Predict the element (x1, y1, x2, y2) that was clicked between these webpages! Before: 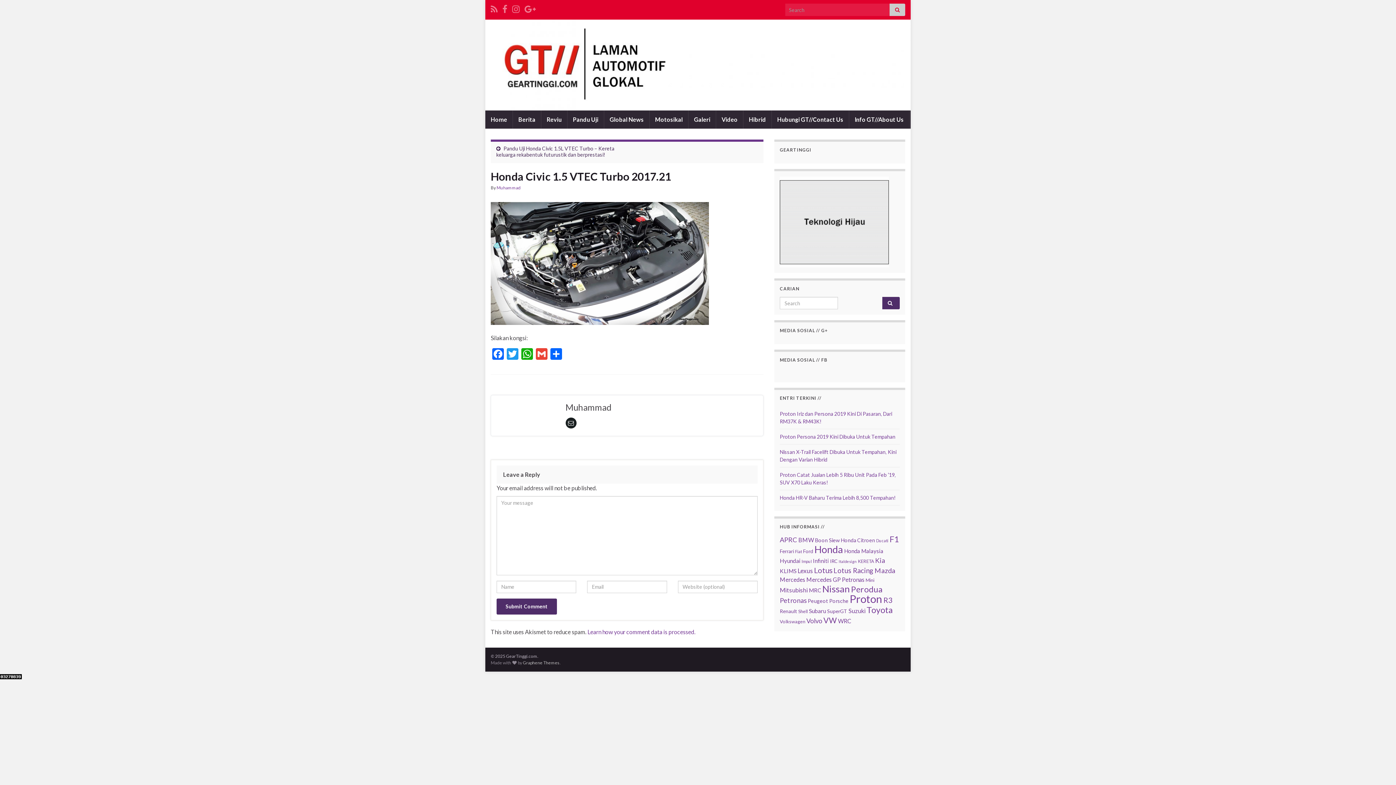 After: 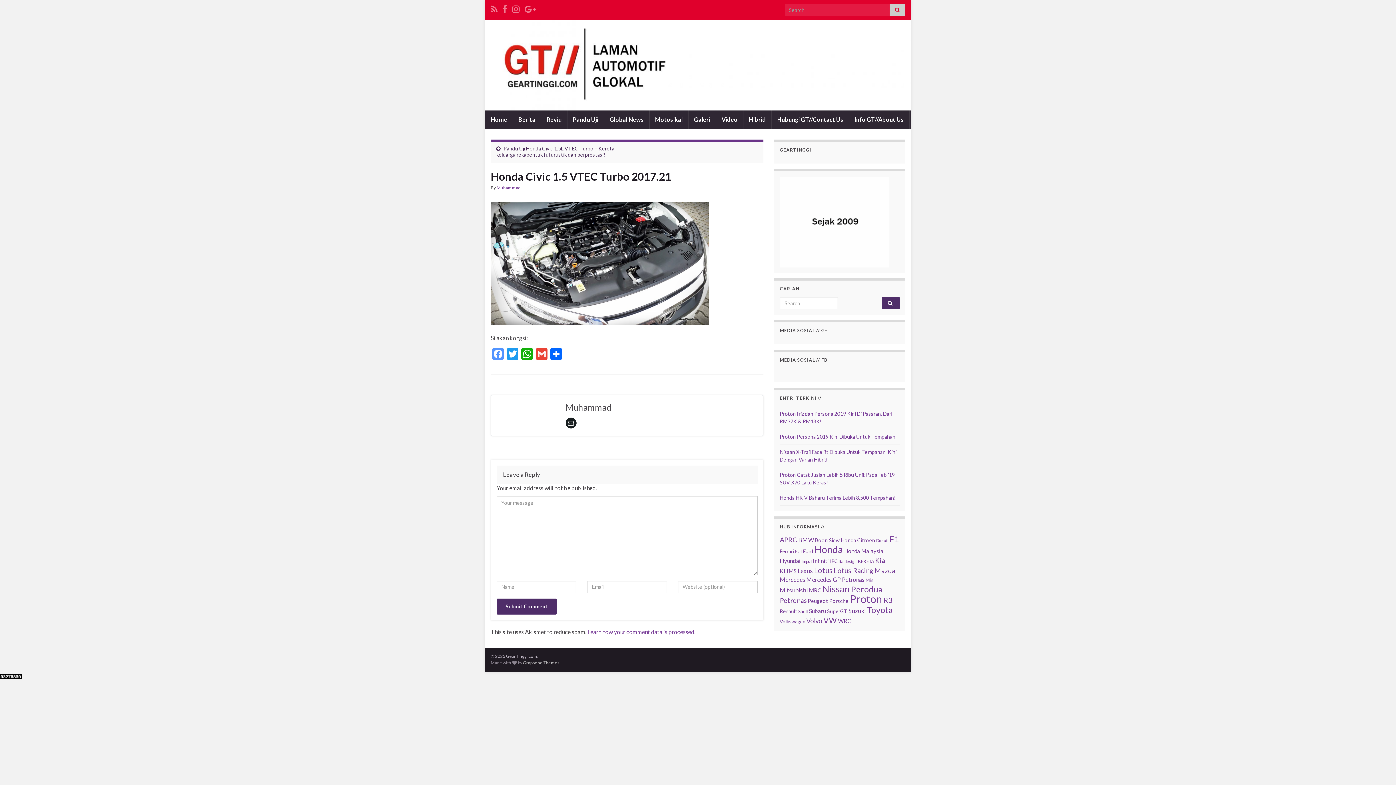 Action: bbox: (490, 348, 505, 361) label: Facebook